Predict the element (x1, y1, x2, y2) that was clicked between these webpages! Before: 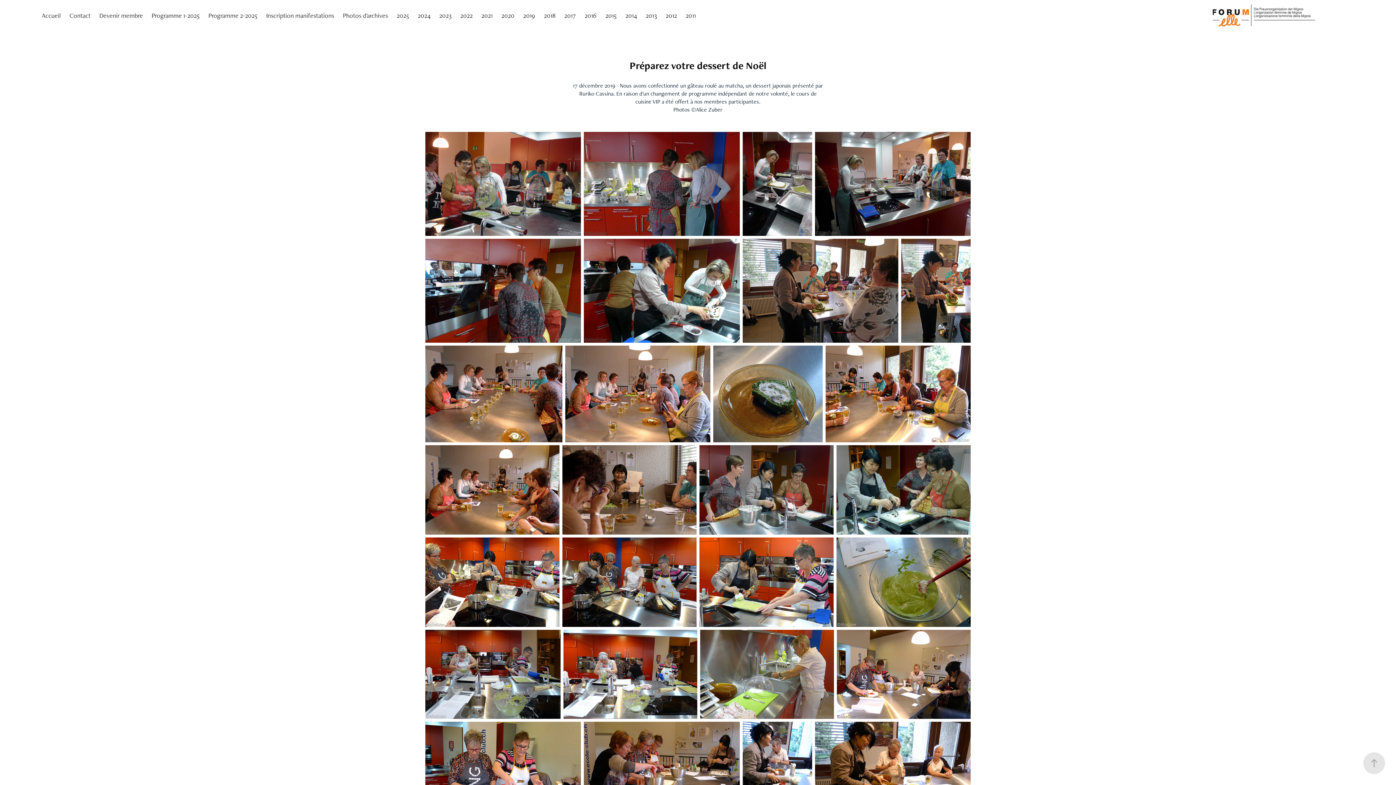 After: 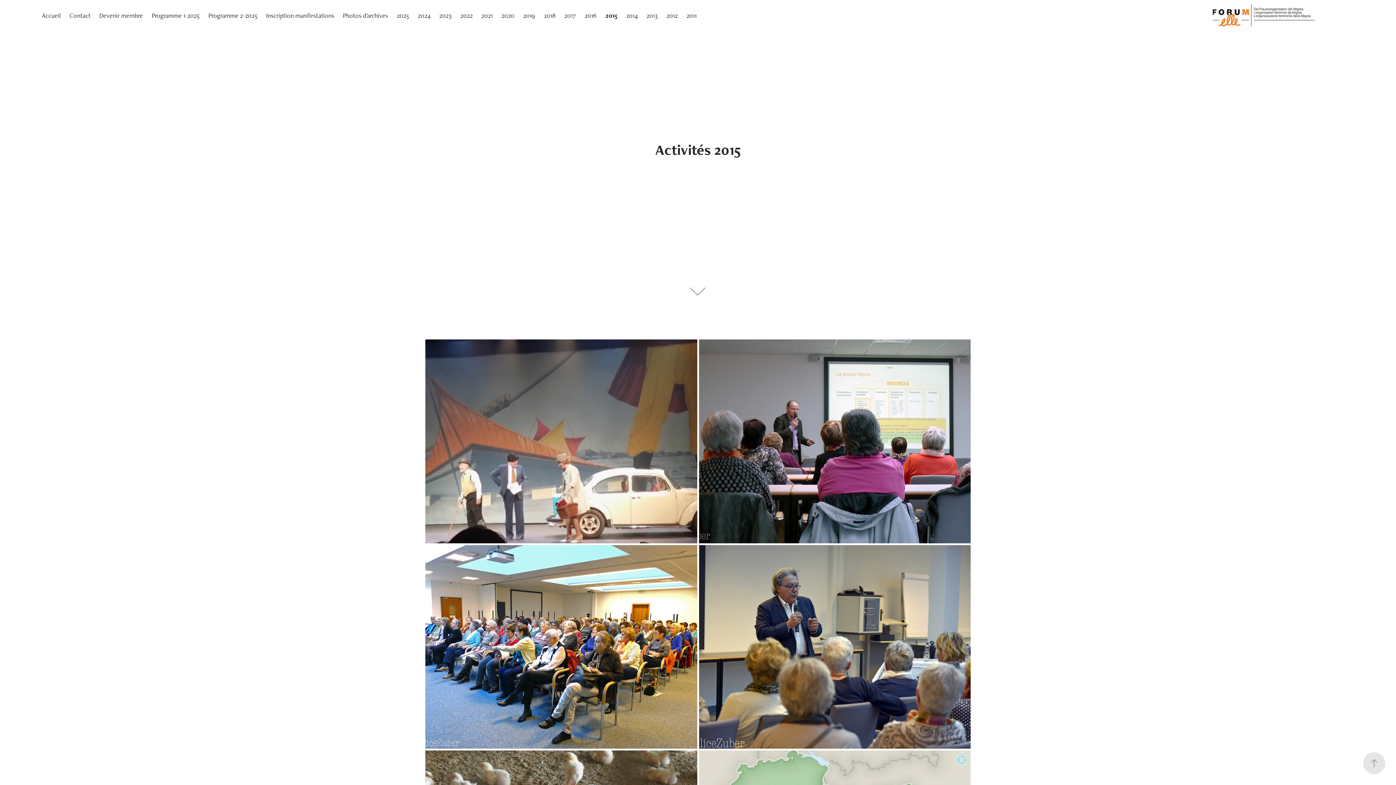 Action: label: 2015 bbox: (605, 11, 616, 19)